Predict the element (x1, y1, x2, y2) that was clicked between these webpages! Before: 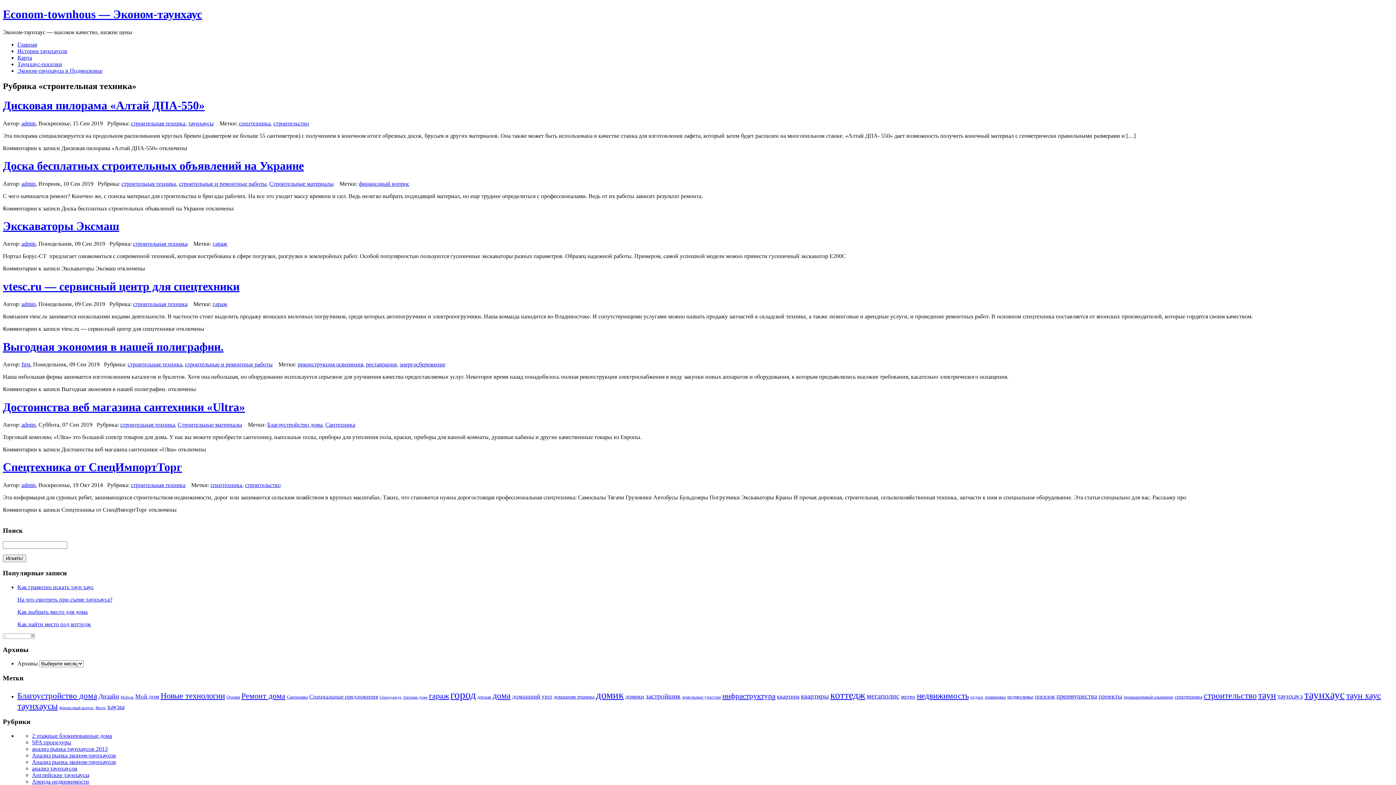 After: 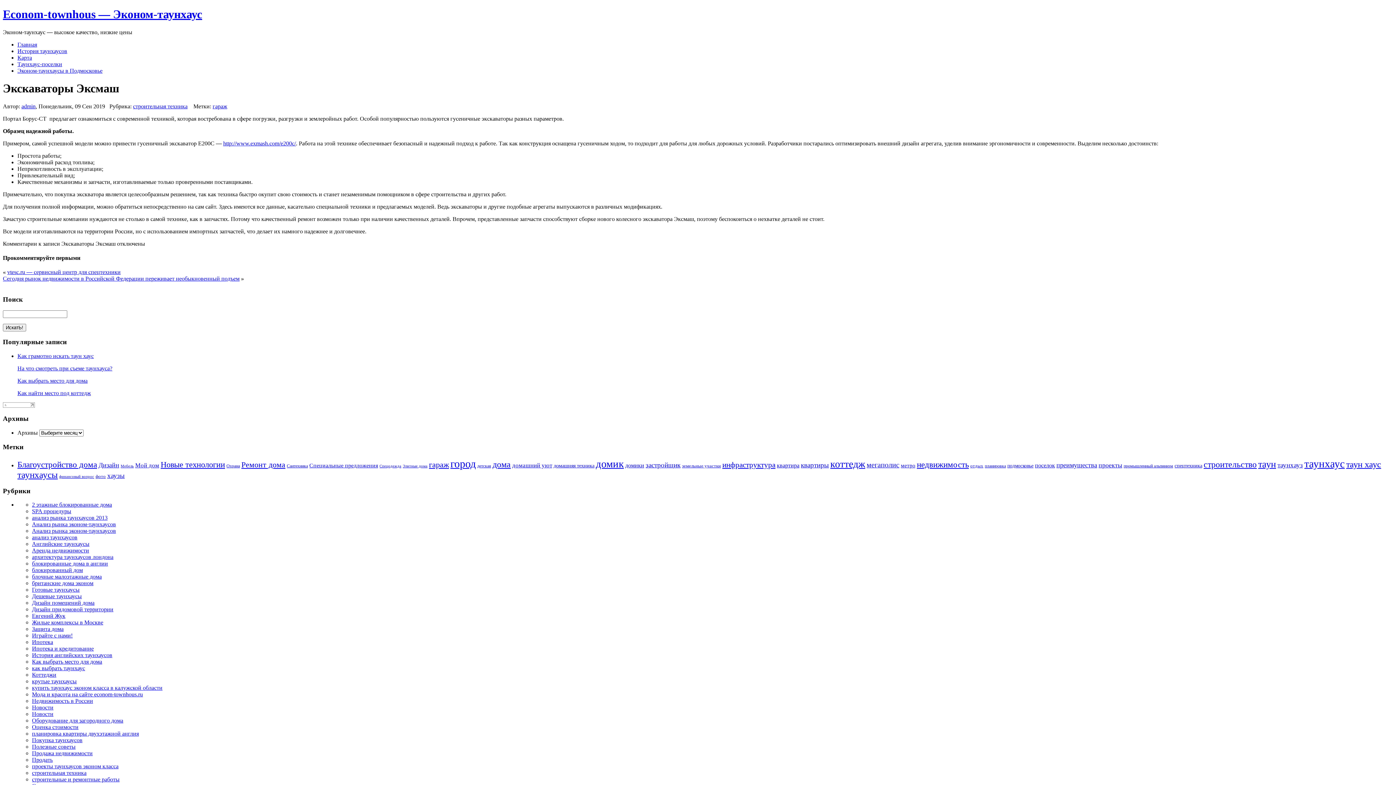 Action: label: Экскаваторы Эксмаш bbox: (2, 219, 119, 232)